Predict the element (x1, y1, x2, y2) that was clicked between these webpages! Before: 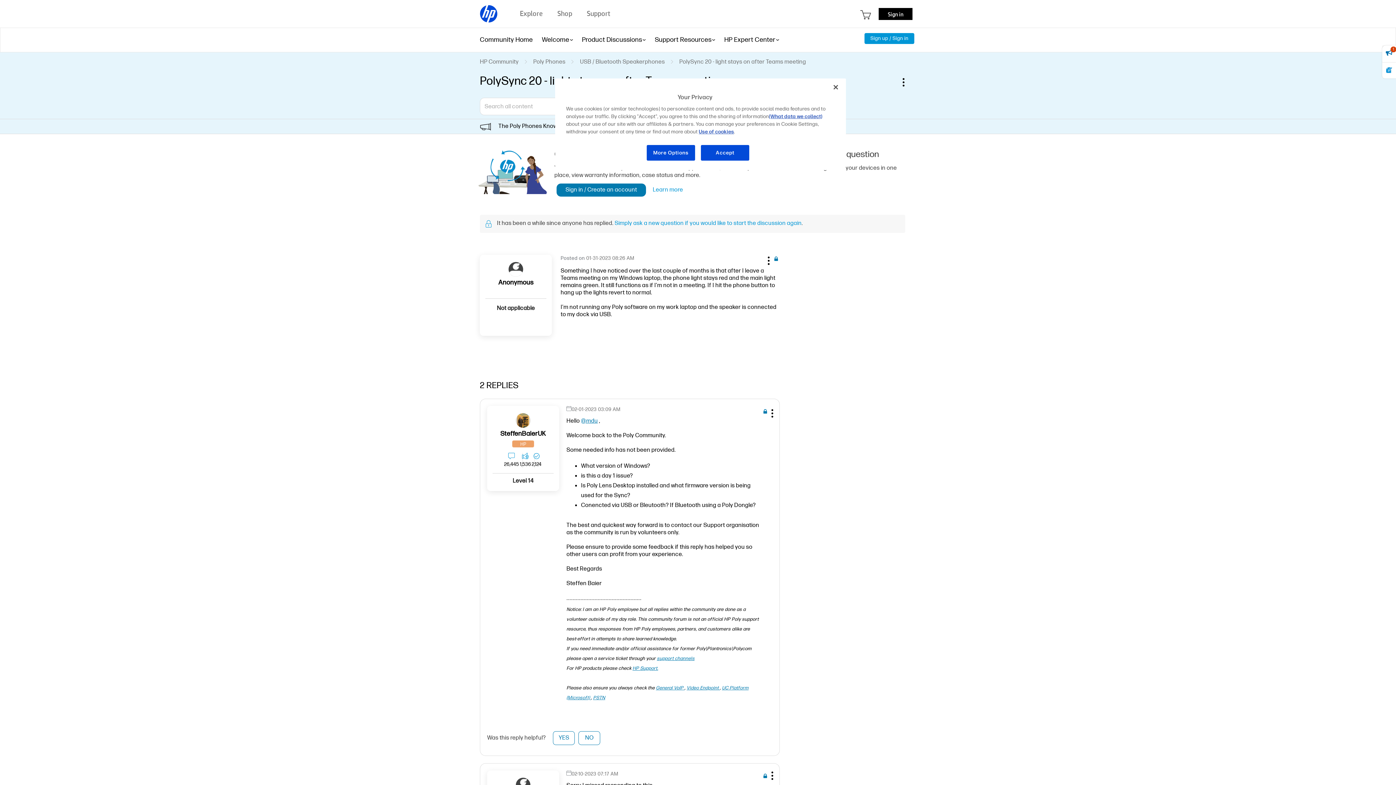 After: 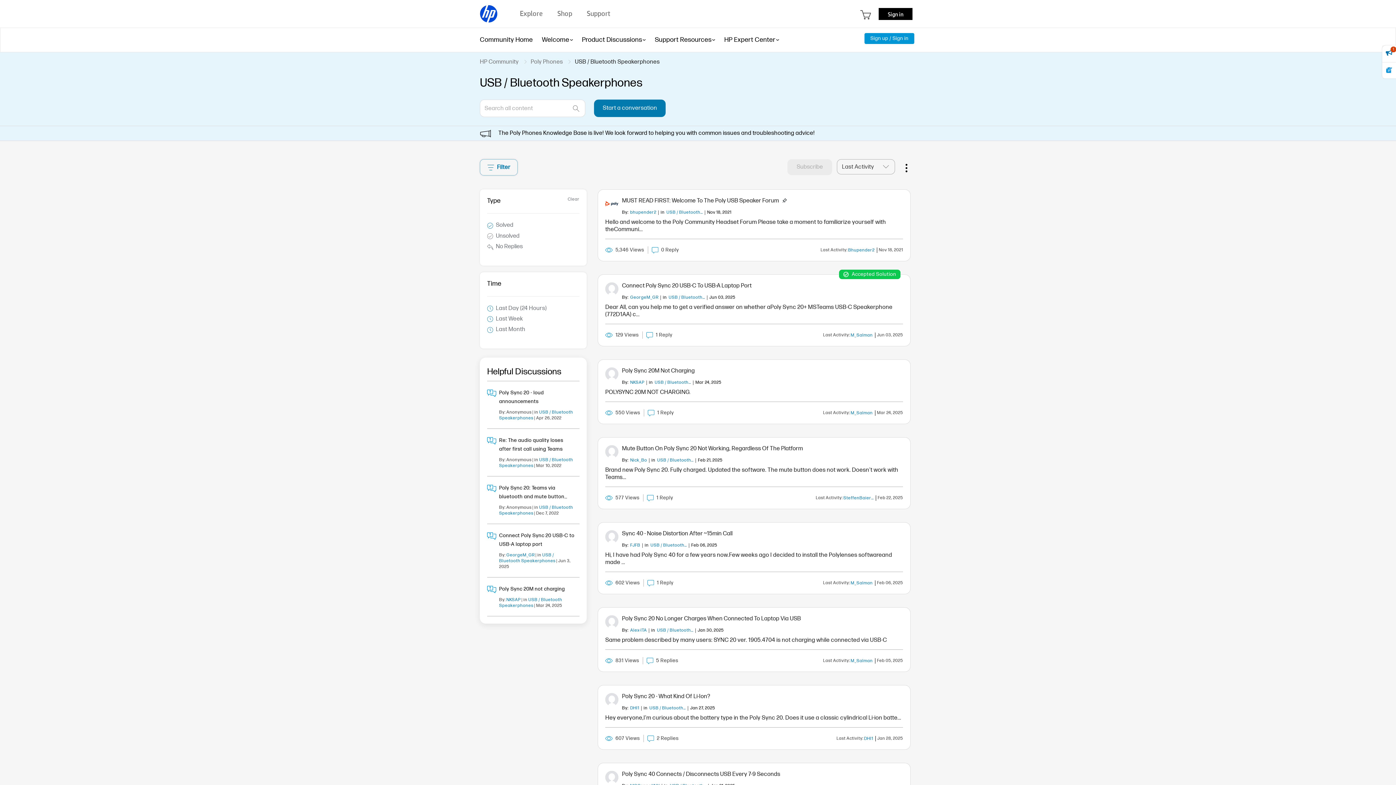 Action: bbox: (580, 58, 664, 65) label: USB / Bluetooth Speakerphones